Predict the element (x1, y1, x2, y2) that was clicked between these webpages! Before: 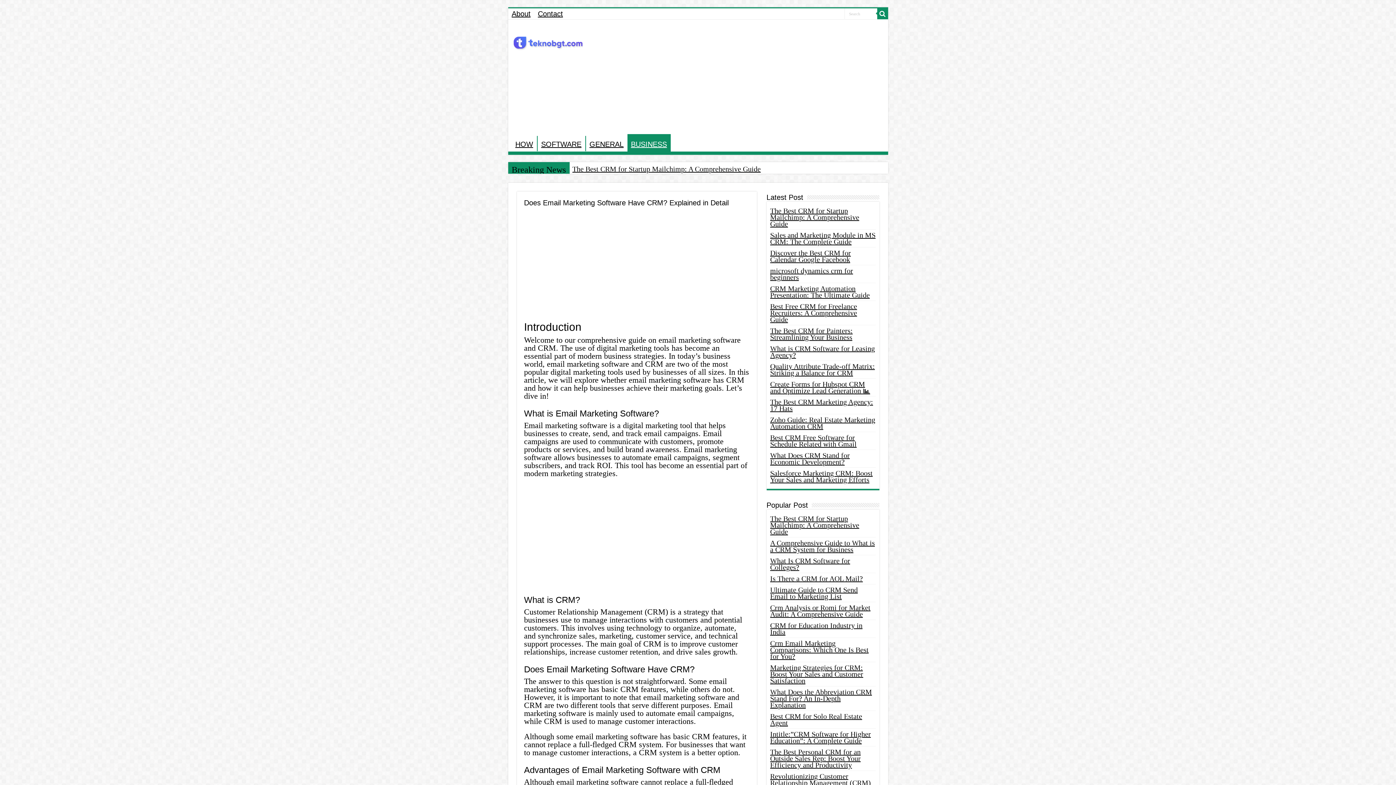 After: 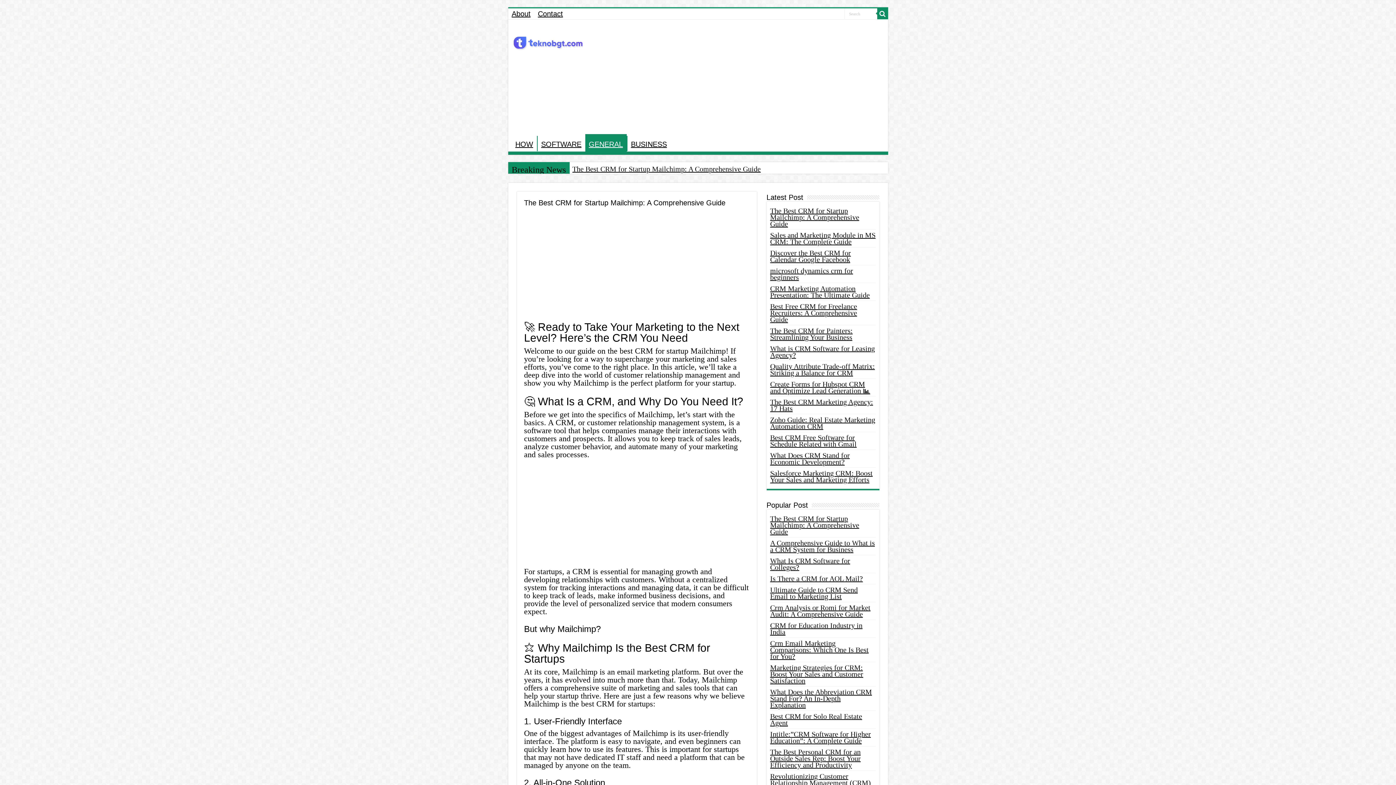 Action: label: The Best CRM for Startup Mailchimp: A Comprehensive Guide bbox: (770, 514, 859, 536)